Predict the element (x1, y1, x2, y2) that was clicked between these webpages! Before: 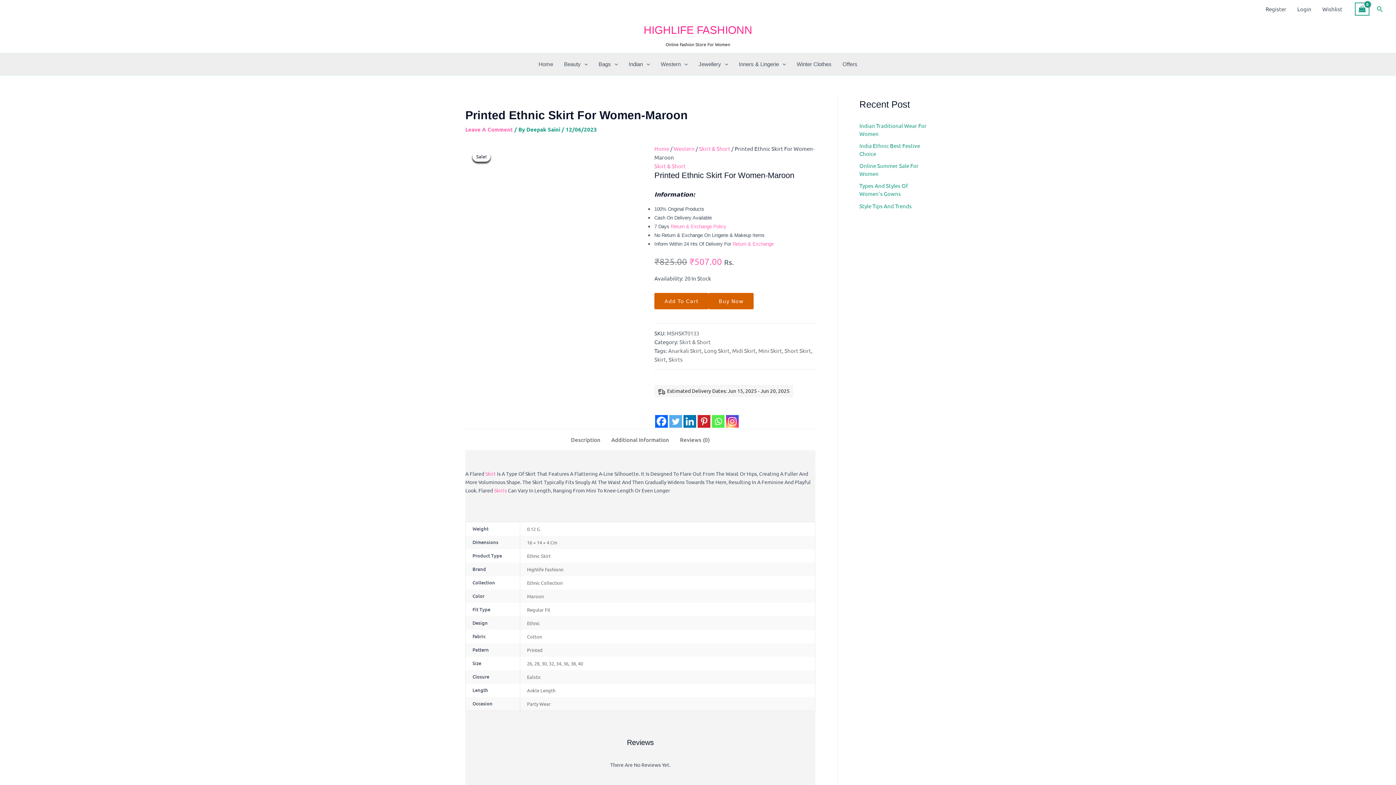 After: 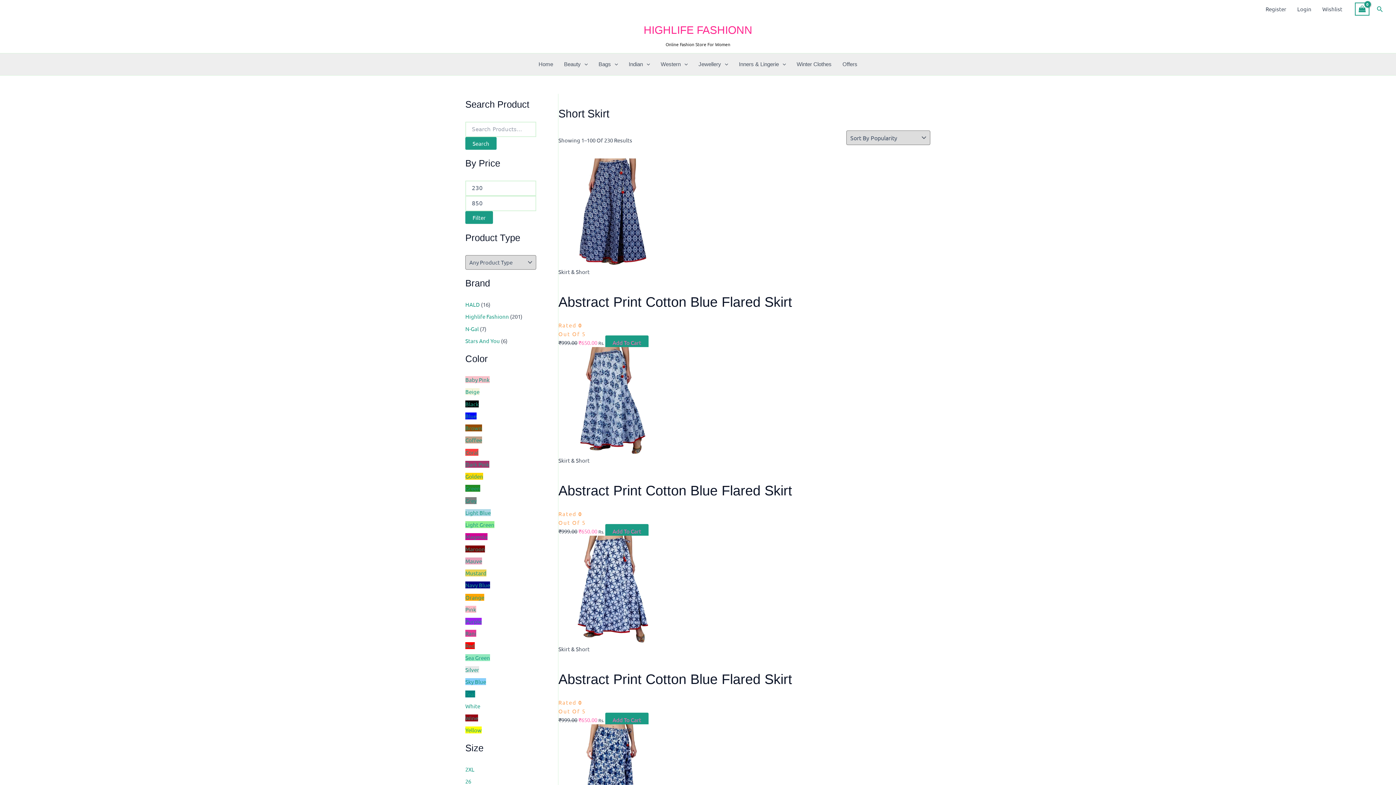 Action: label: Short Skirt bbox: (784, 347, 811, 354)